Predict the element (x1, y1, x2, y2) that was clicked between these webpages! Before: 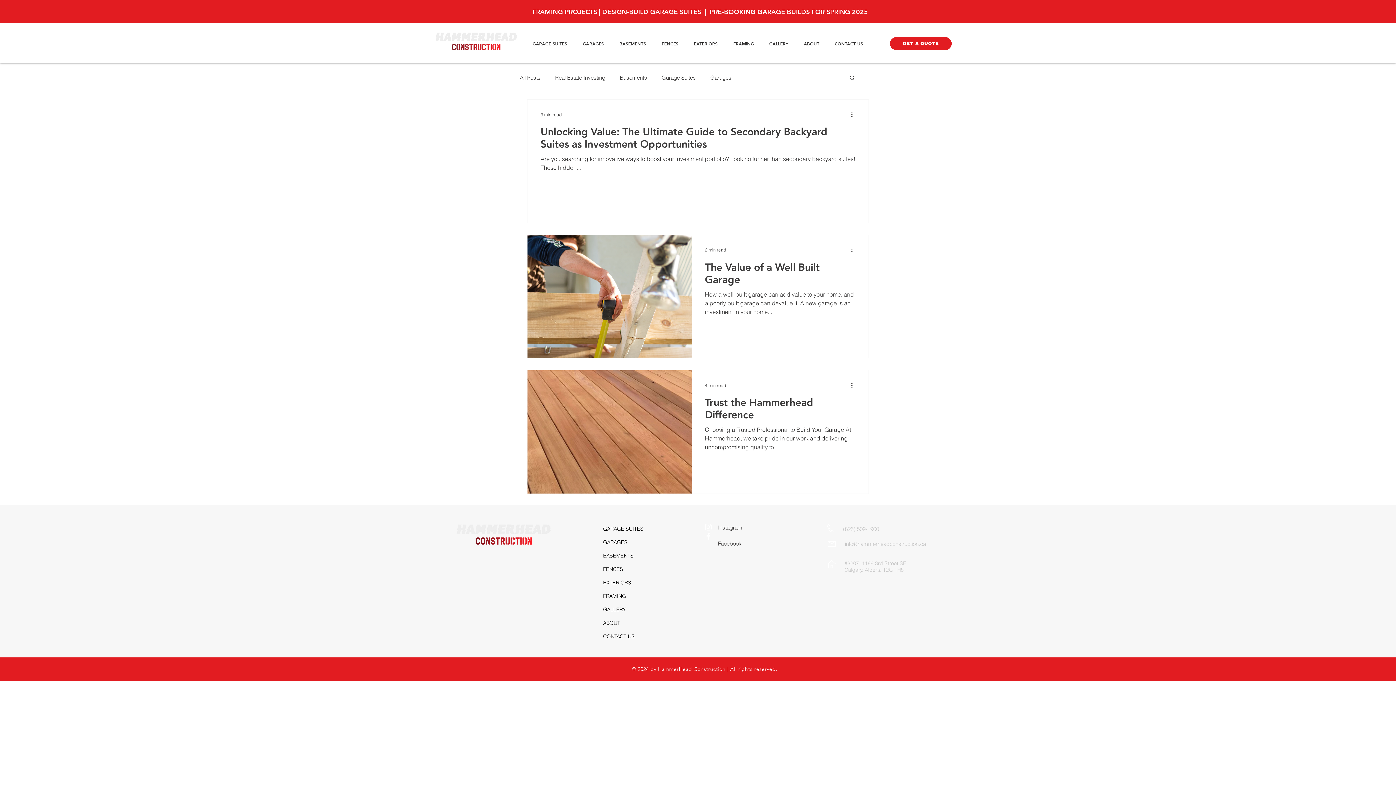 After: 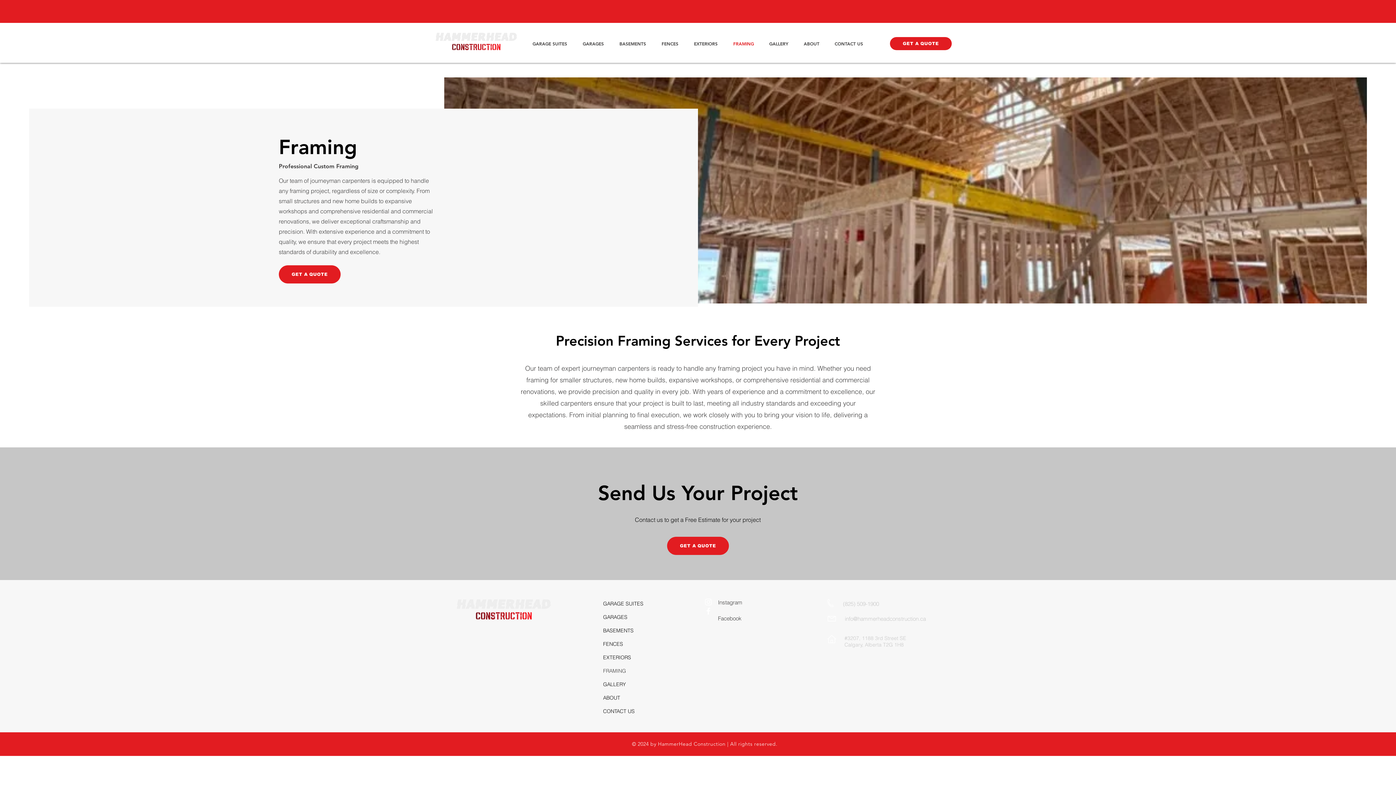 Action: label: FRAMING bbox: (603, 589, 698, 603)